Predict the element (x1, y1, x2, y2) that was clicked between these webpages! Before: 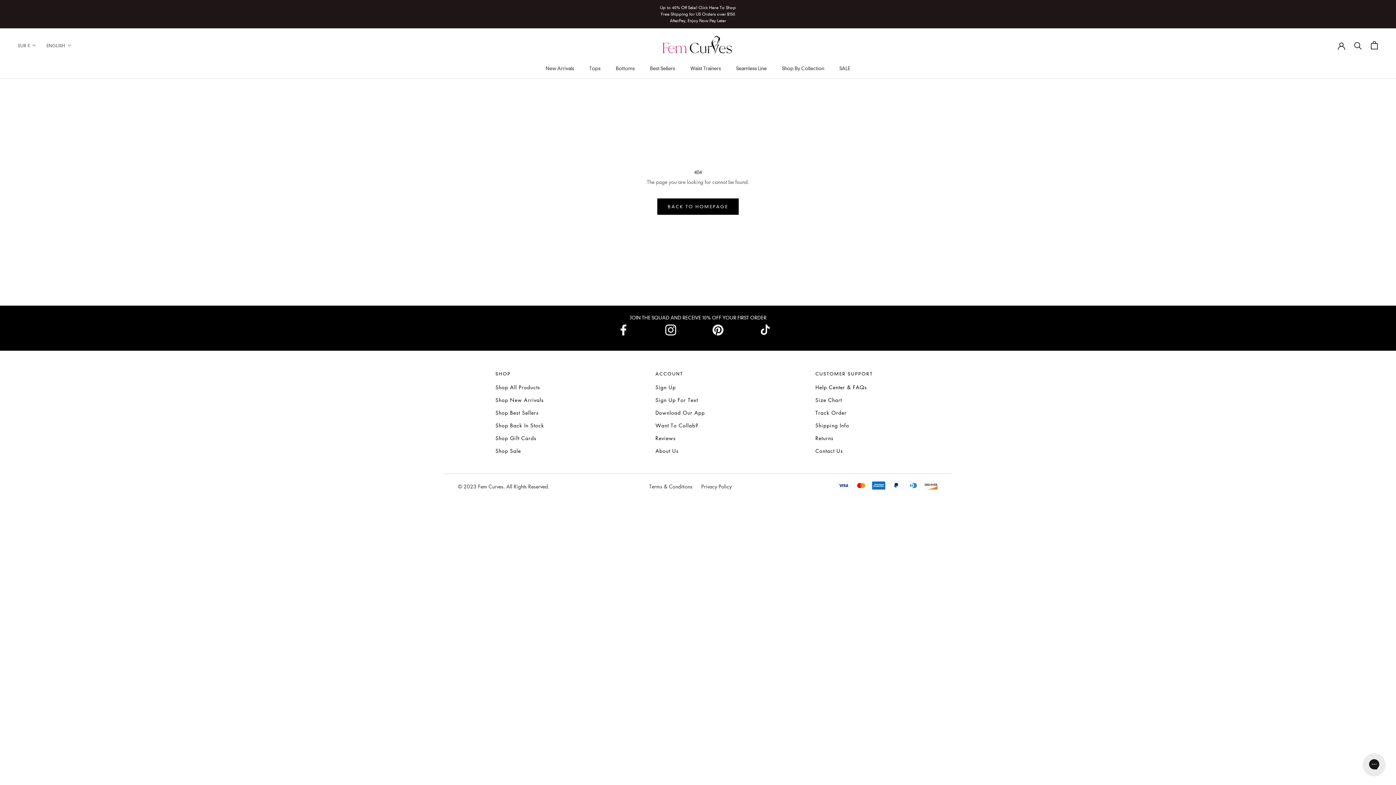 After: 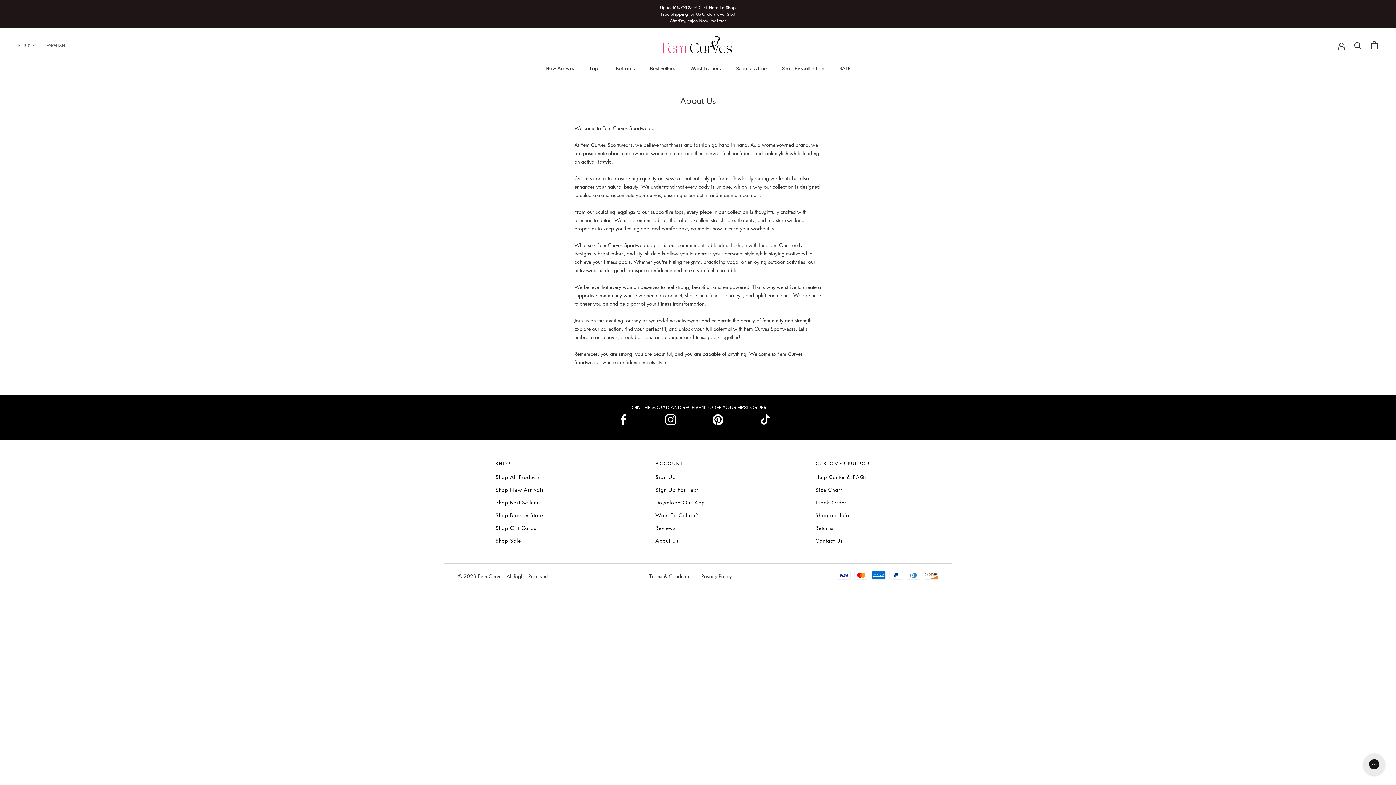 Action: bbox: (655, 446, 678, 455) label: About Us